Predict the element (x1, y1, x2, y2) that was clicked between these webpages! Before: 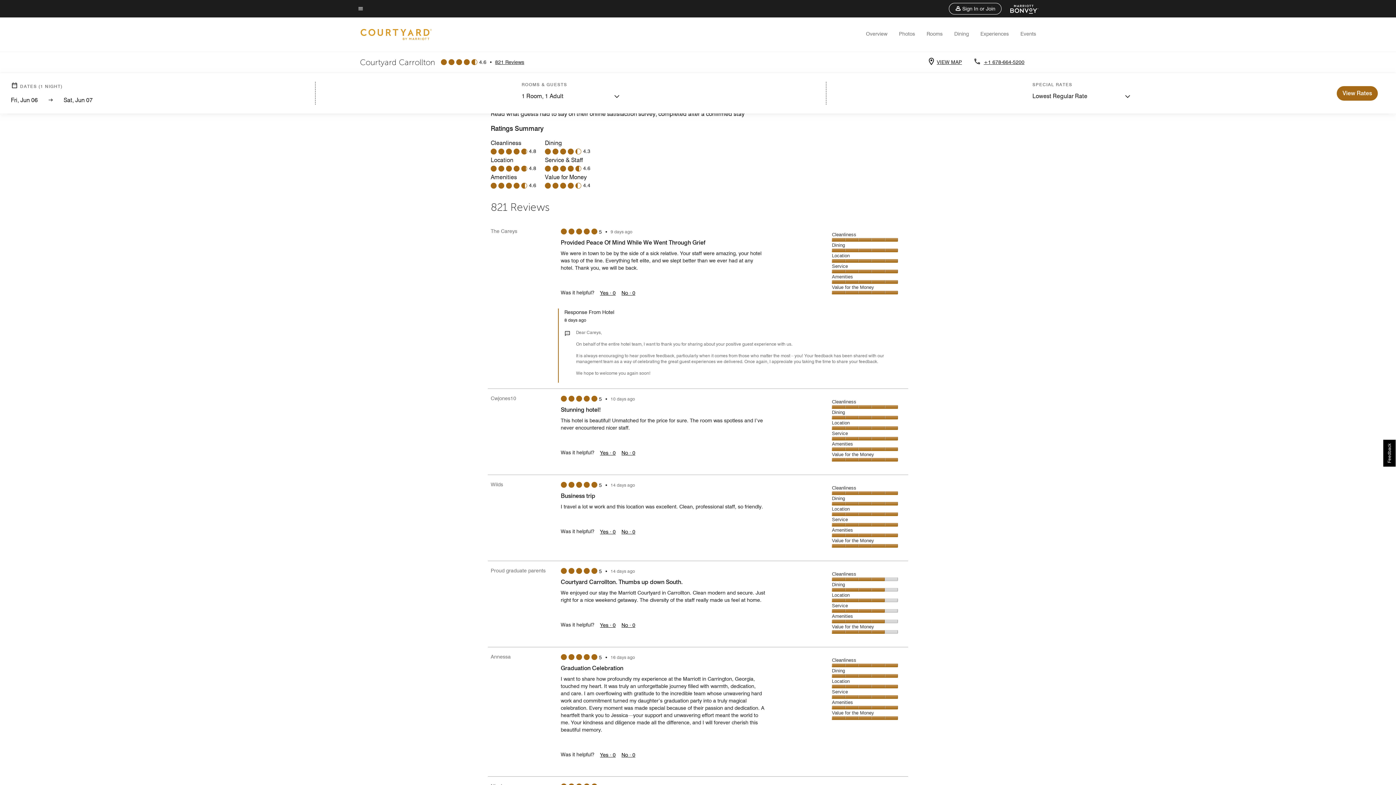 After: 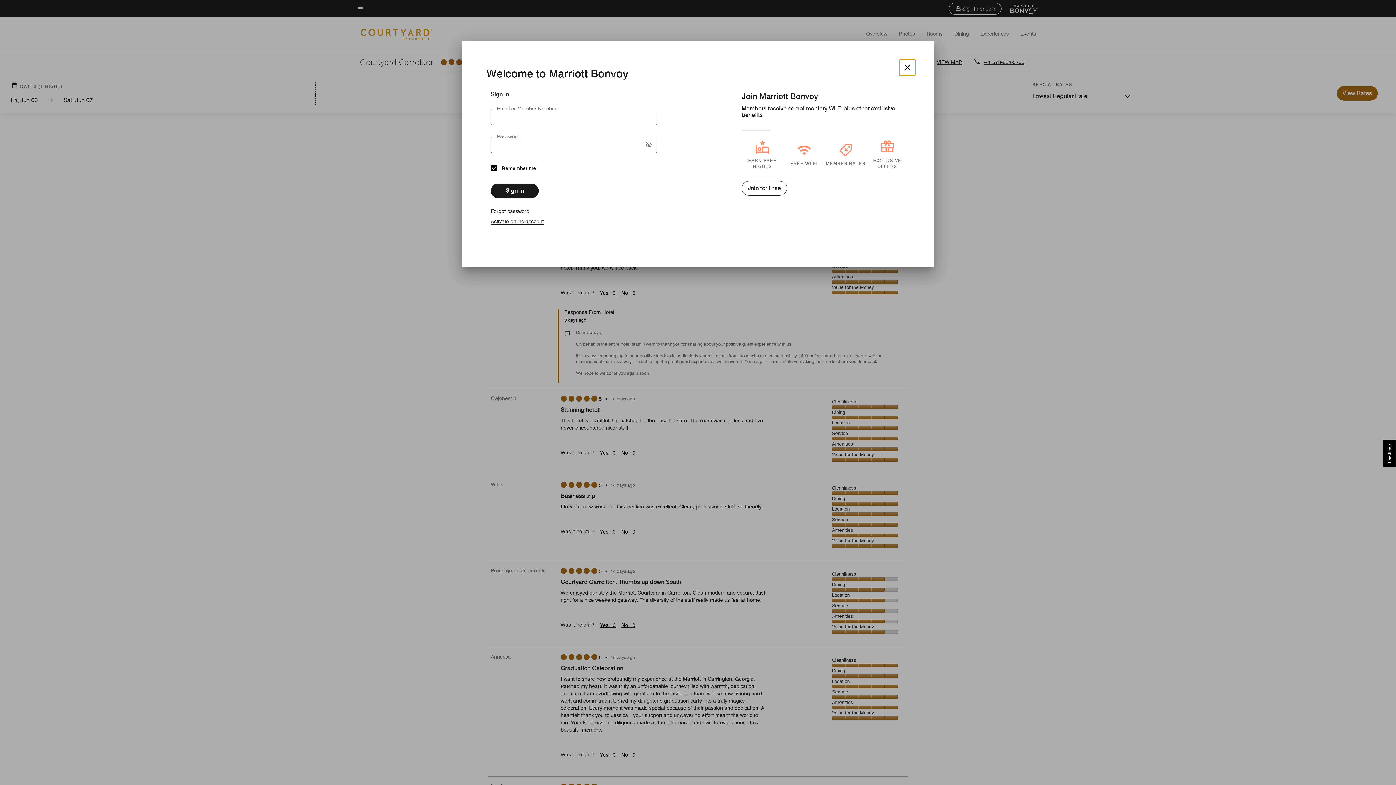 Action: label: Sign In or Join bbox: (949, 2, 1001, 14)